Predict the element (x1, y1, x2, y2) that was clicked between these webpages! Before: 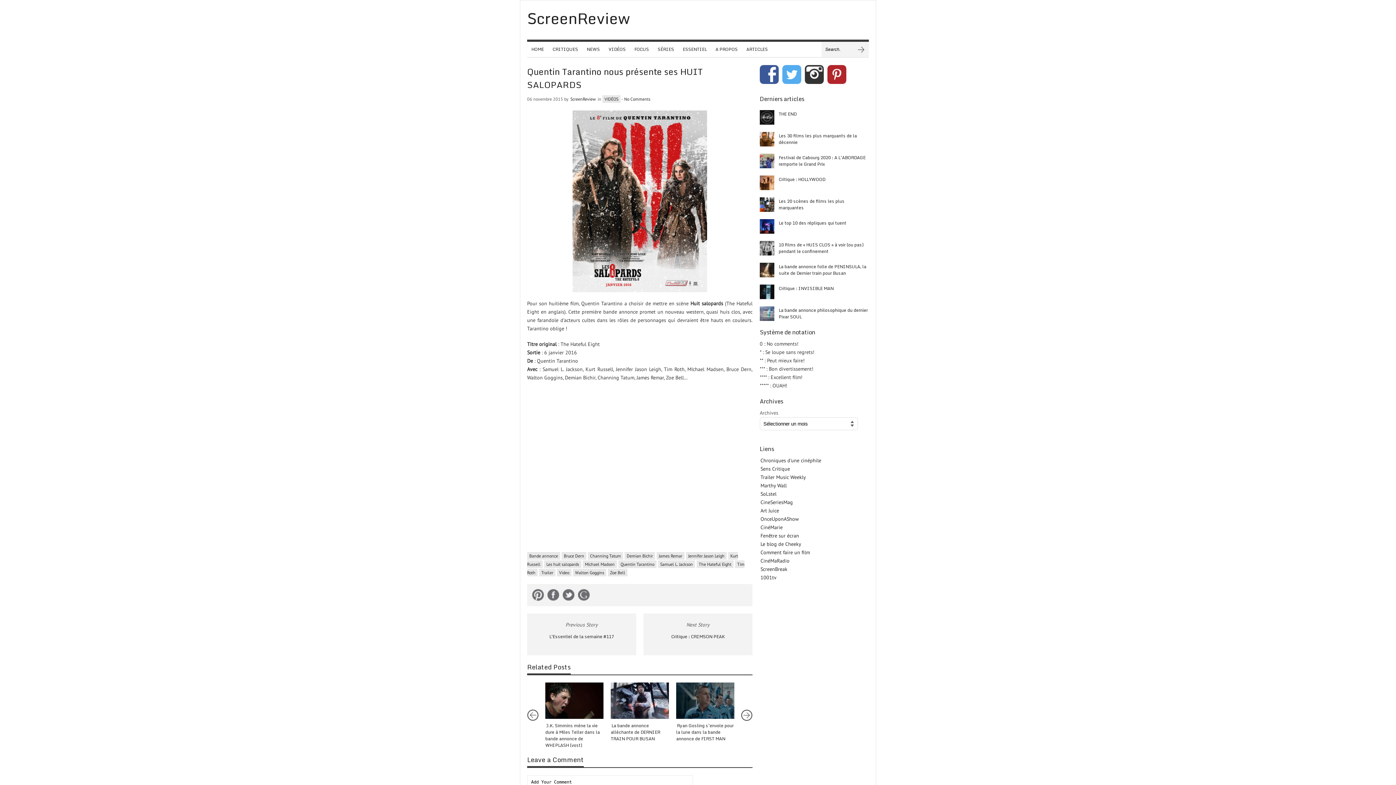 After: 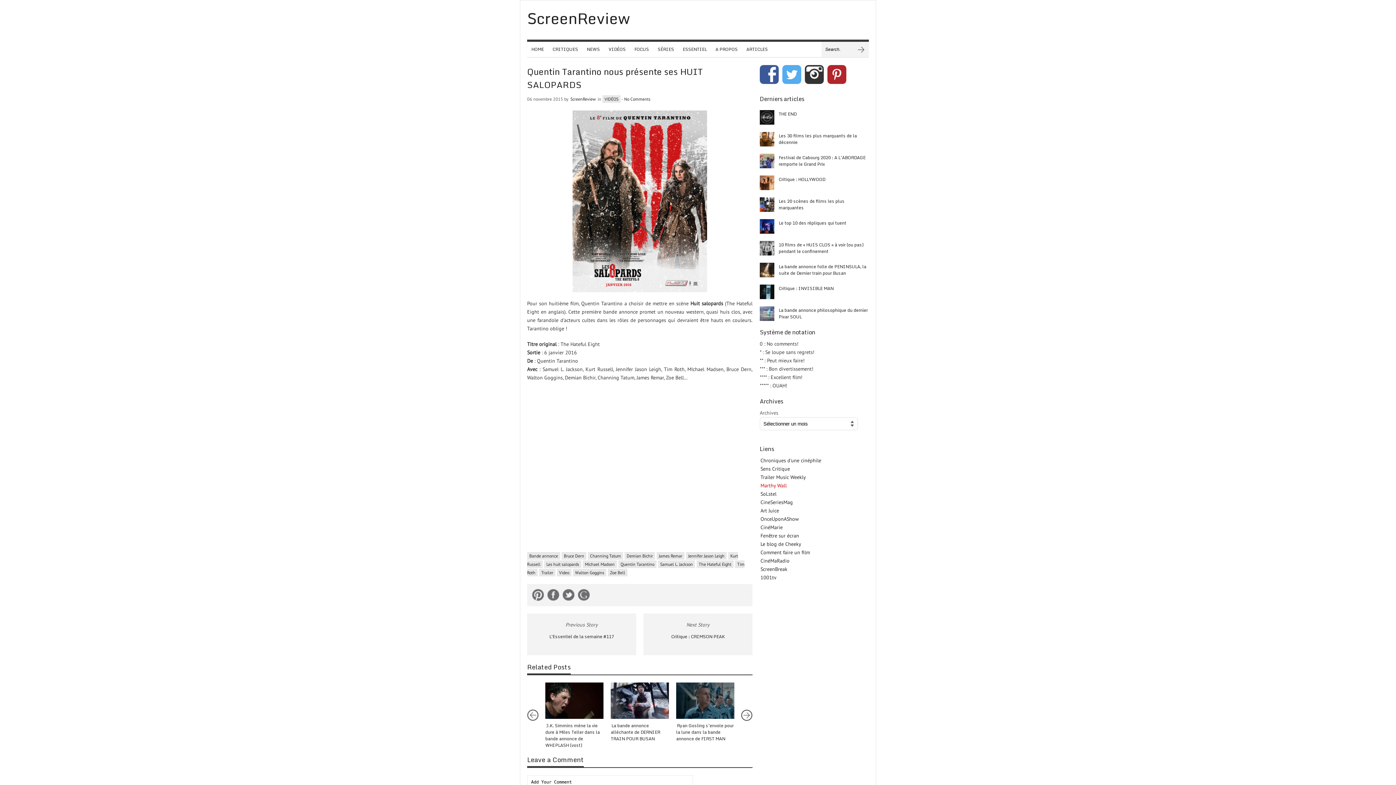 Action: label: Marthy Wall bbox: (760, 481, 787, 489)